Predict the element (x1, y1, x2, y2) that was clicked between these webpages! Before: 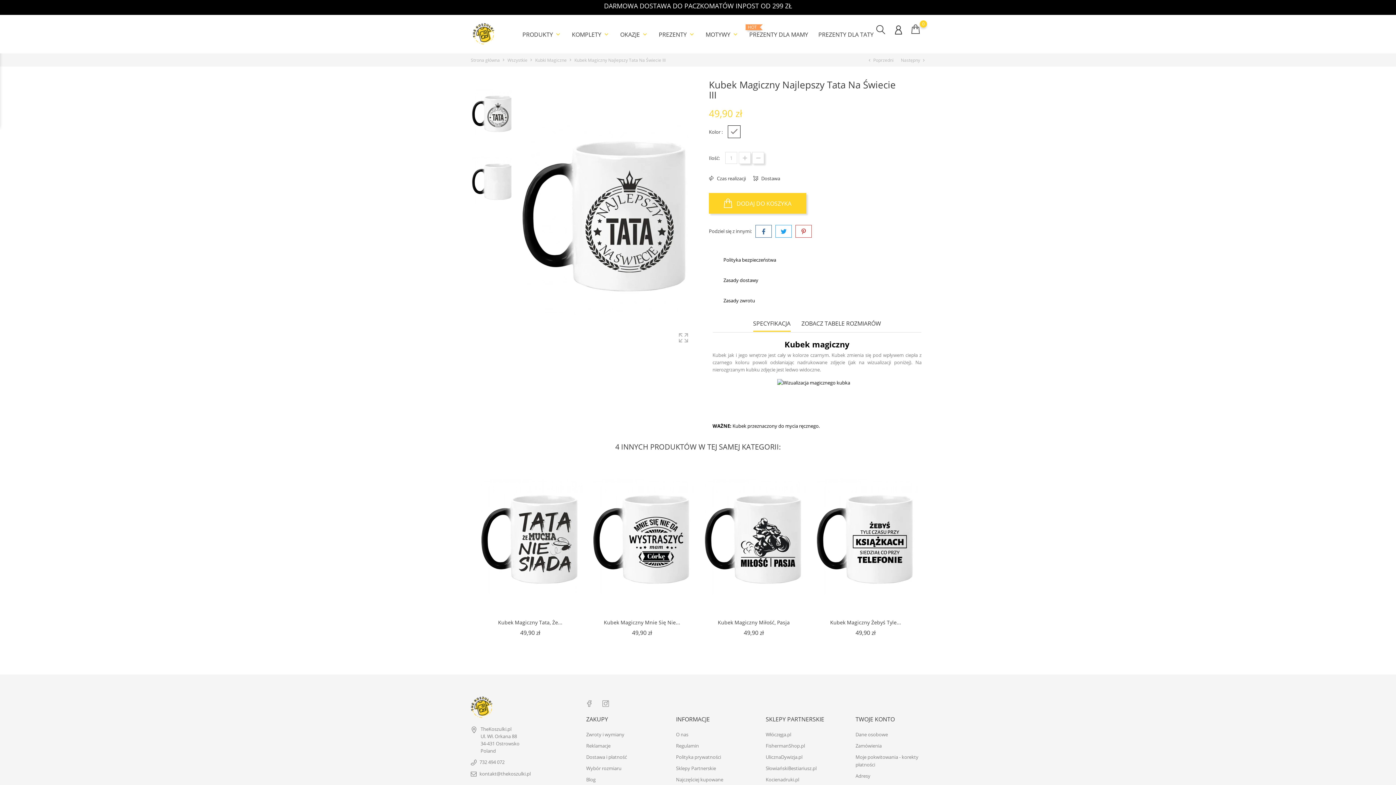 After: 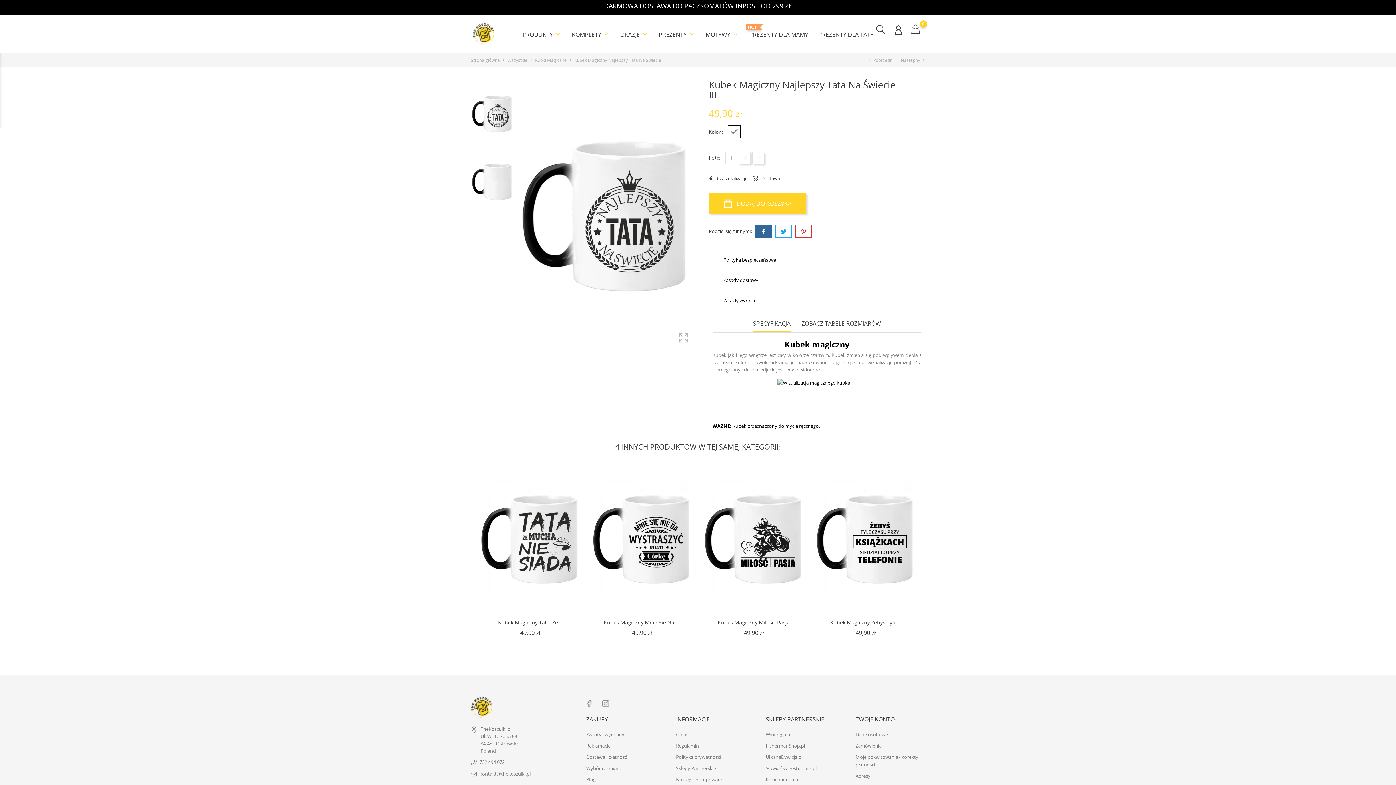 Action: bbox: (755, 225, 772, 237)